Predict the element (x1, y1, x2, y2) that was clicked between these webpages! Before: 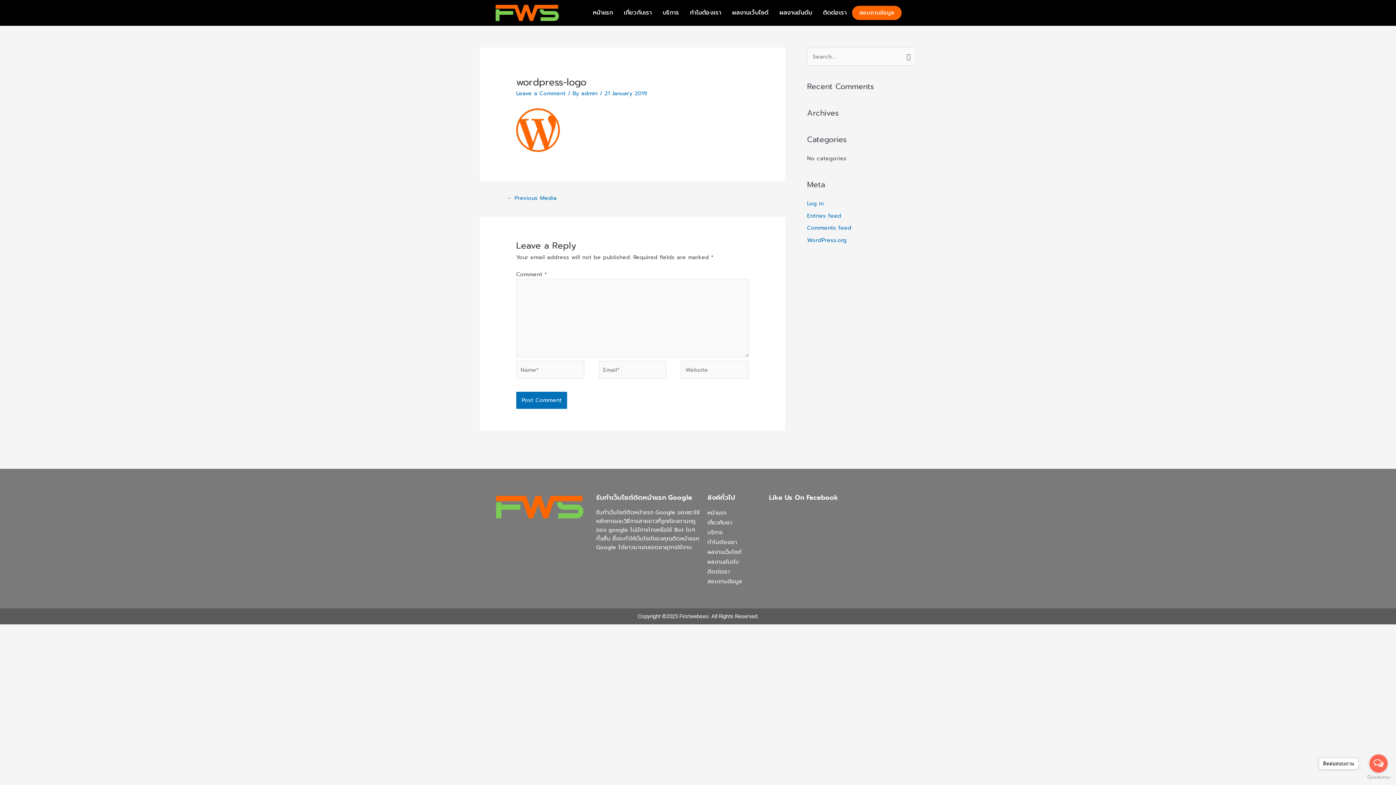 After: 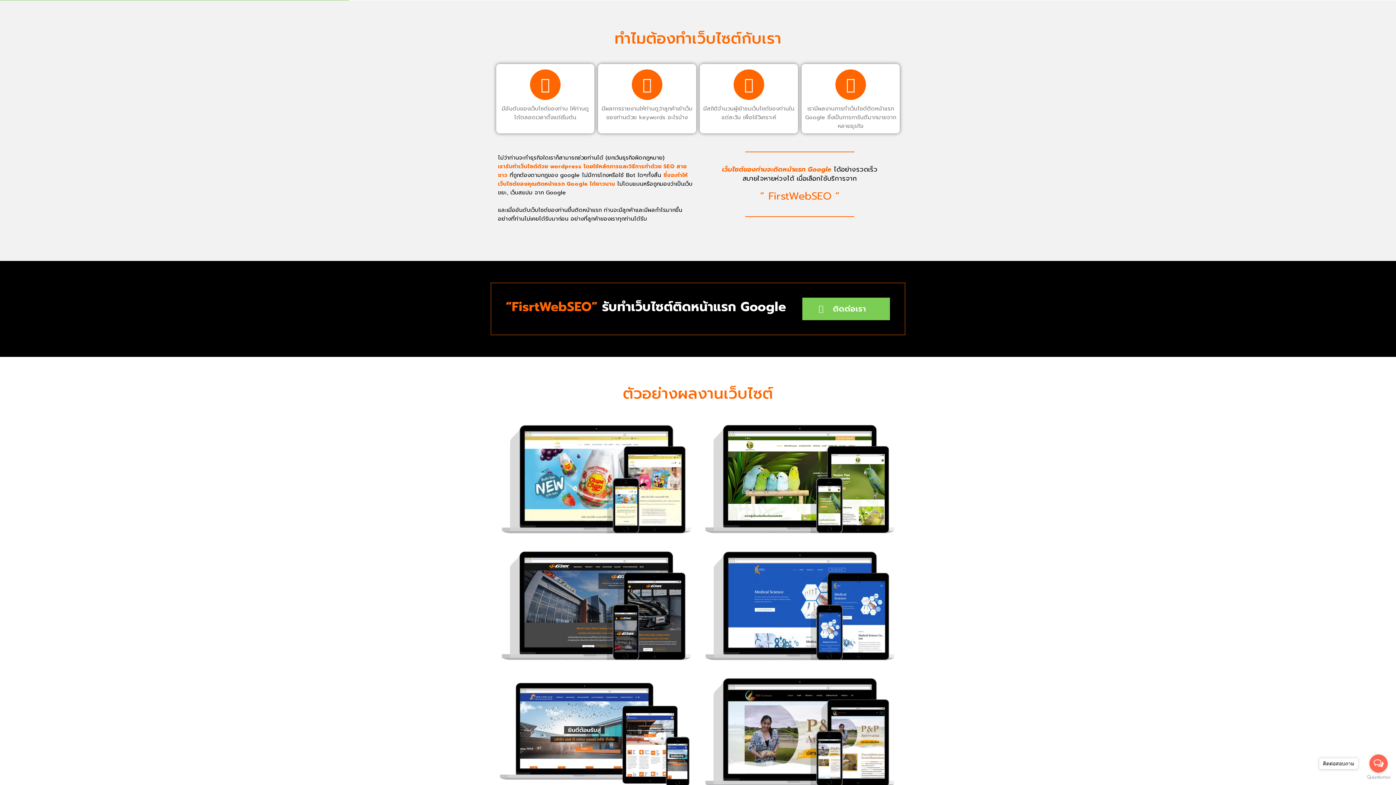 Action: label: ทำไมต้องเรา bbox: (684, 4, 726, 21)